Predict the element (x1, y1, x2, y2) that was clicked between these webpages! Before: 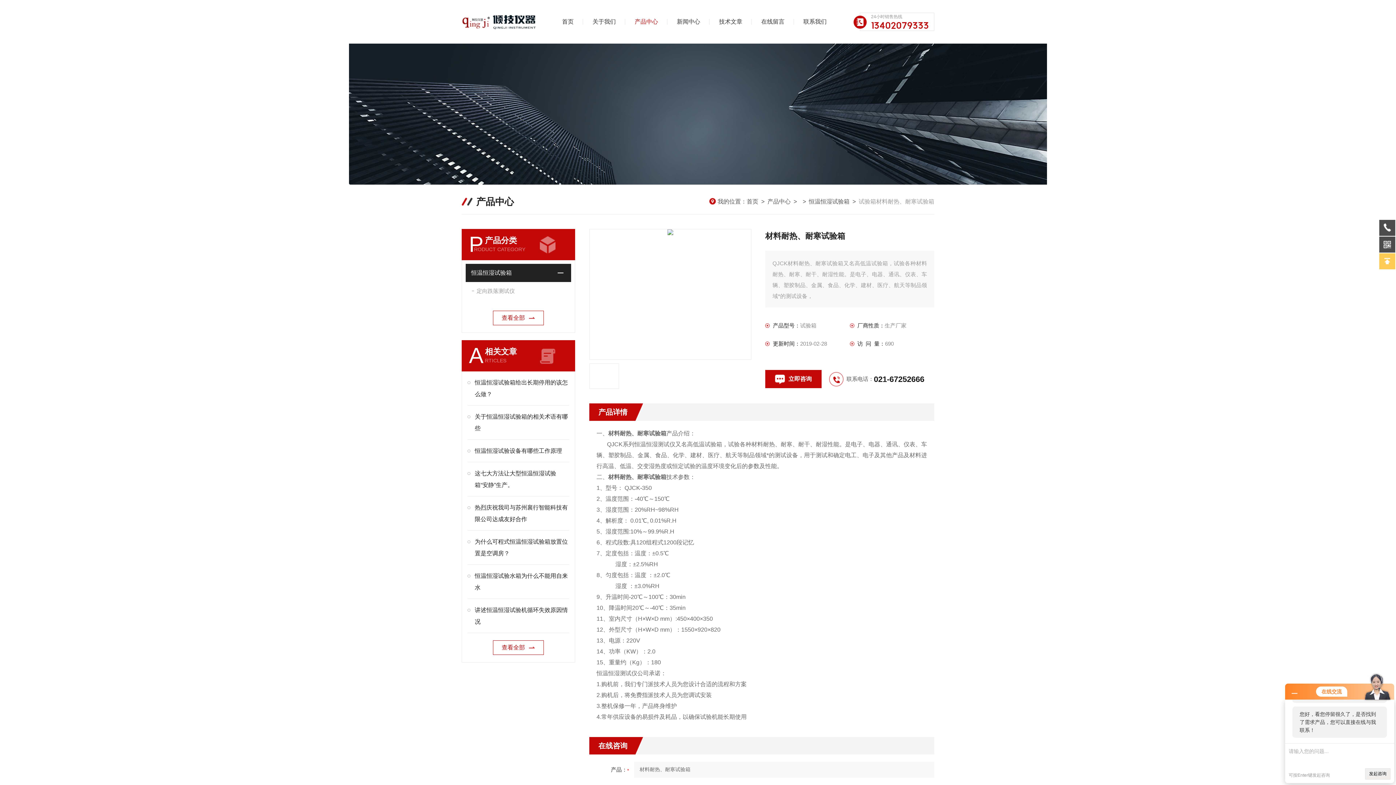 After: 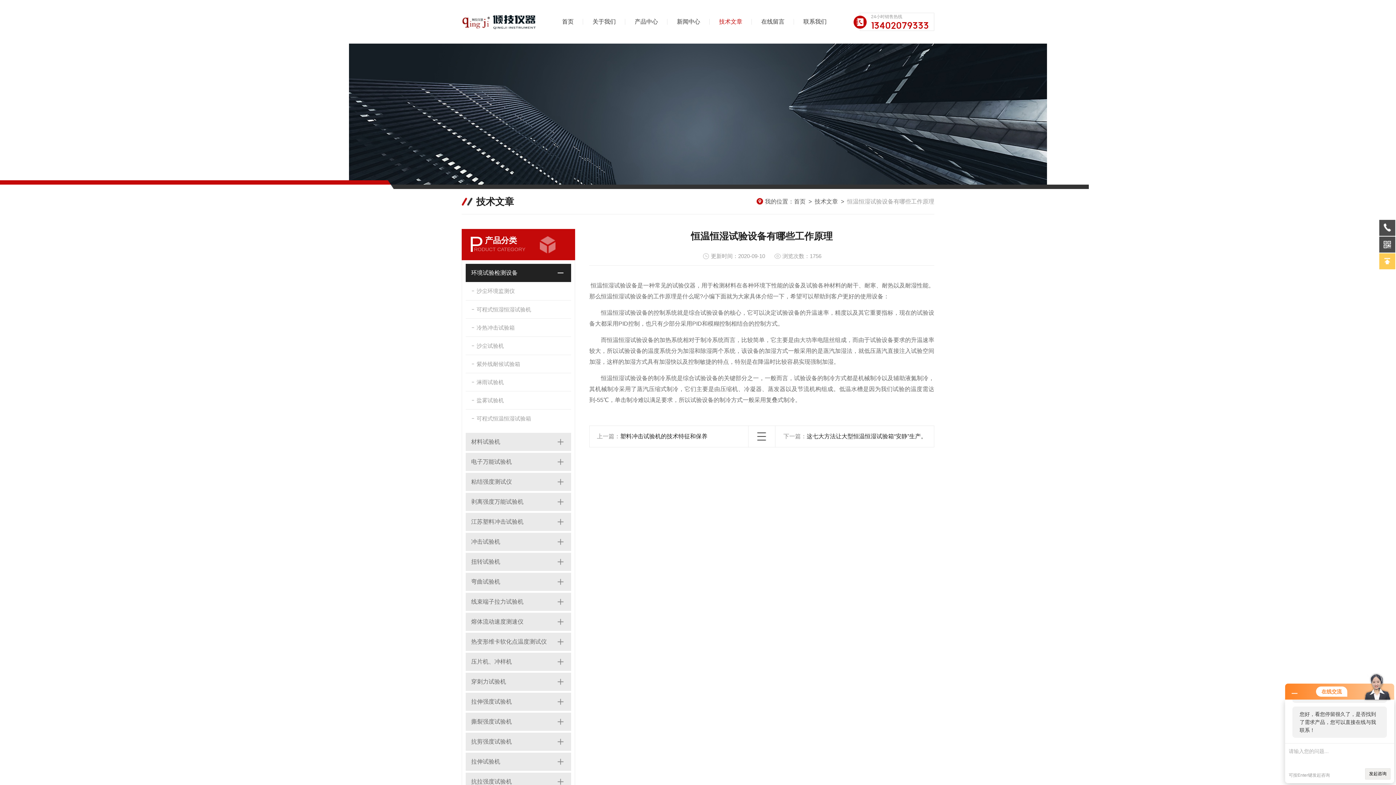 Action: label: 恒温恒湿试验设备有哪些工作原理 bbox: (467, 445, 569, 457)